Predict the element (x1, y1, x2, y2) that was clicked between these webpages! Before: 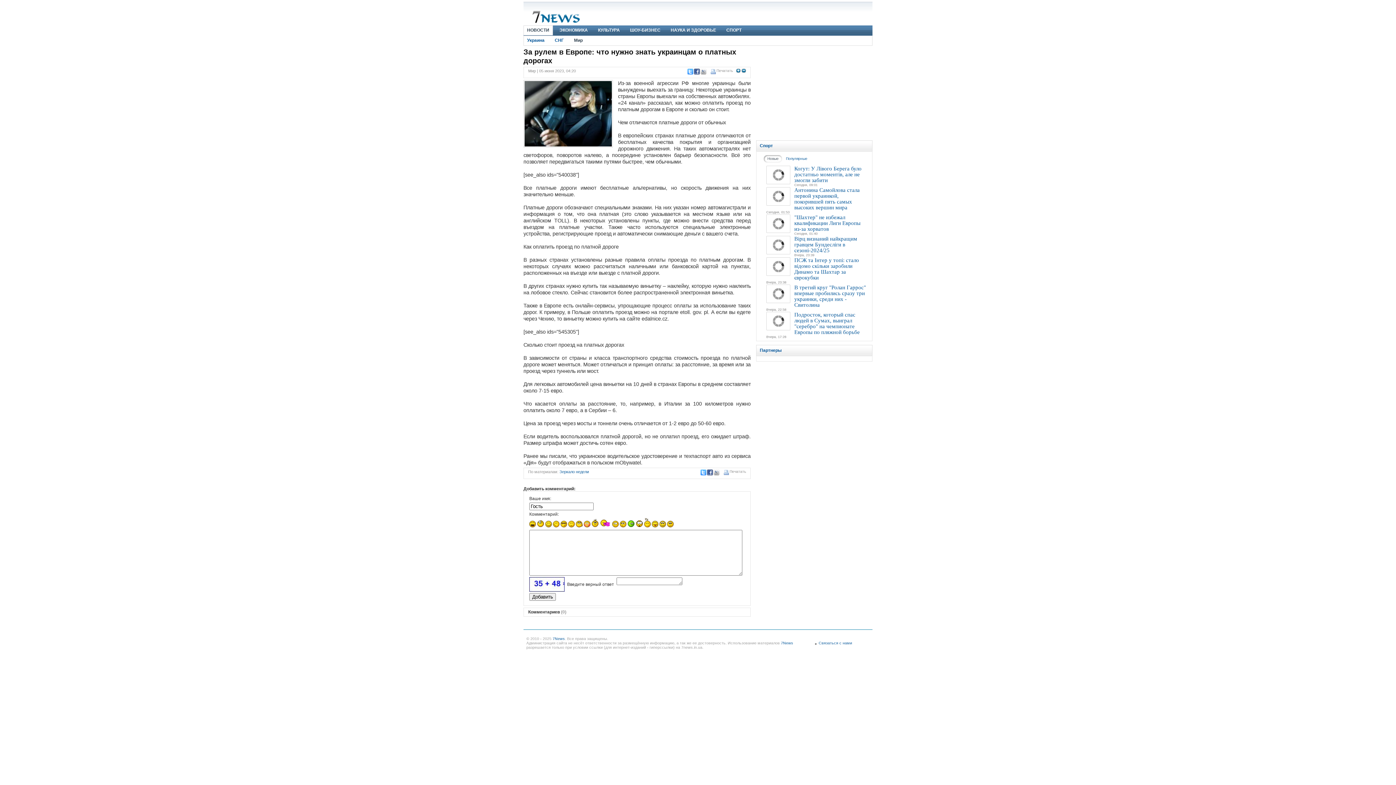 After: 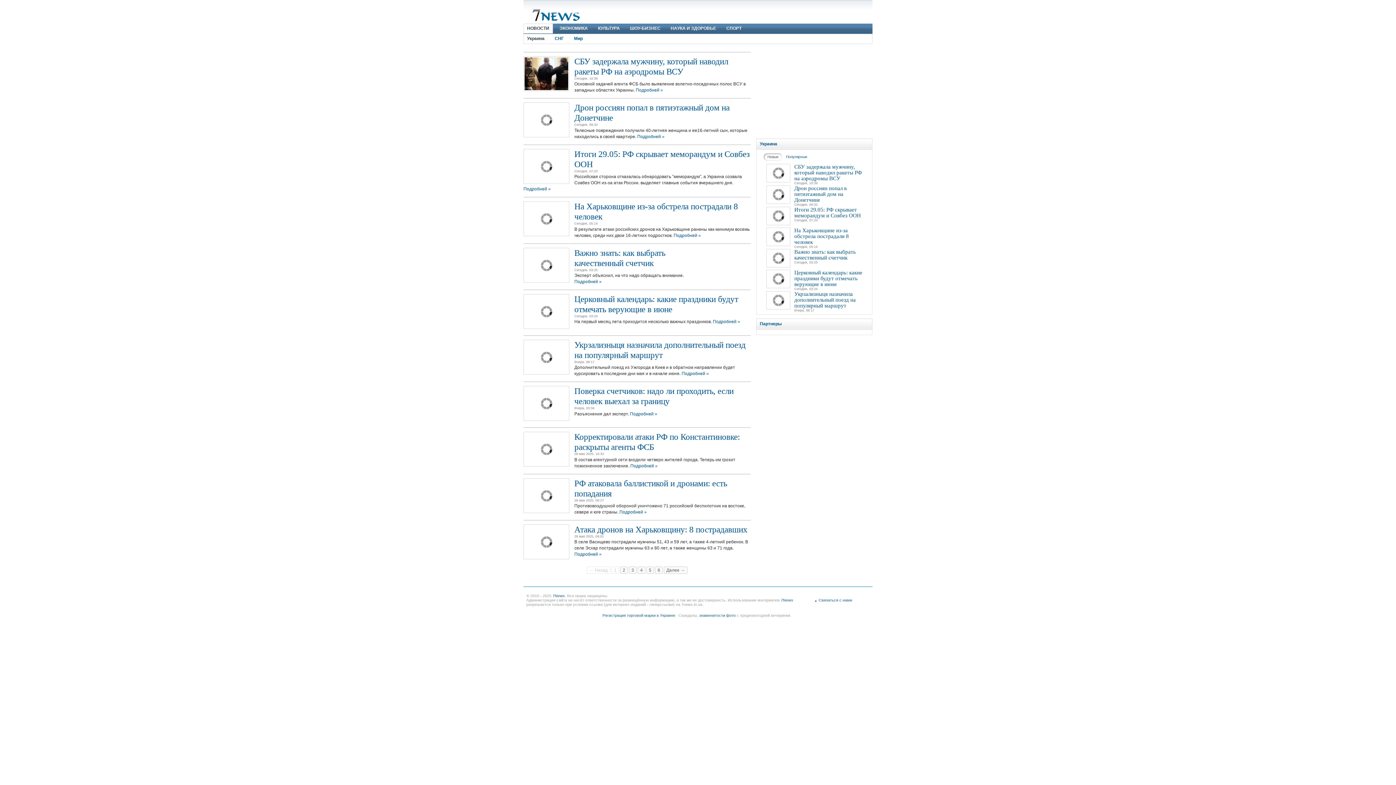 Action: bbox: (524, 36, 548, 44) label: Украина